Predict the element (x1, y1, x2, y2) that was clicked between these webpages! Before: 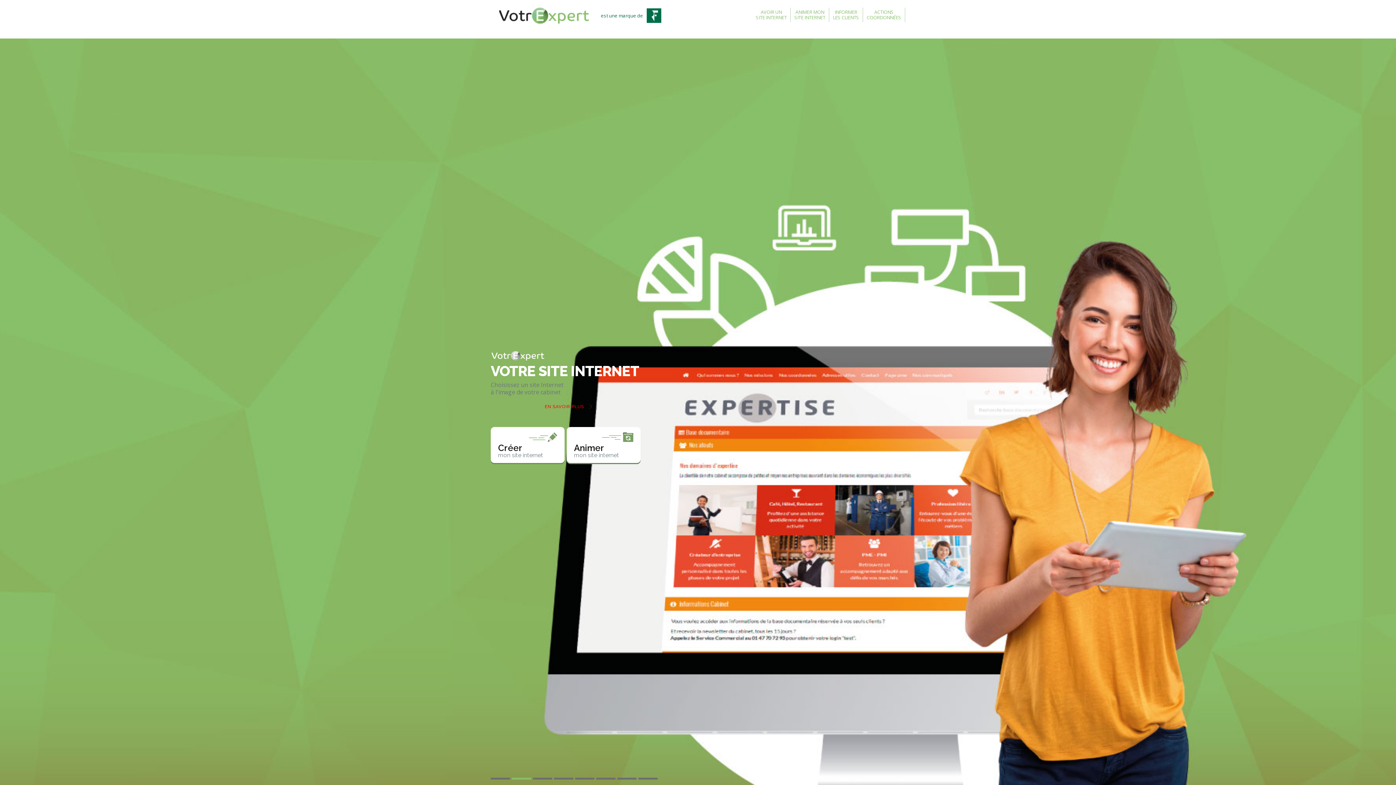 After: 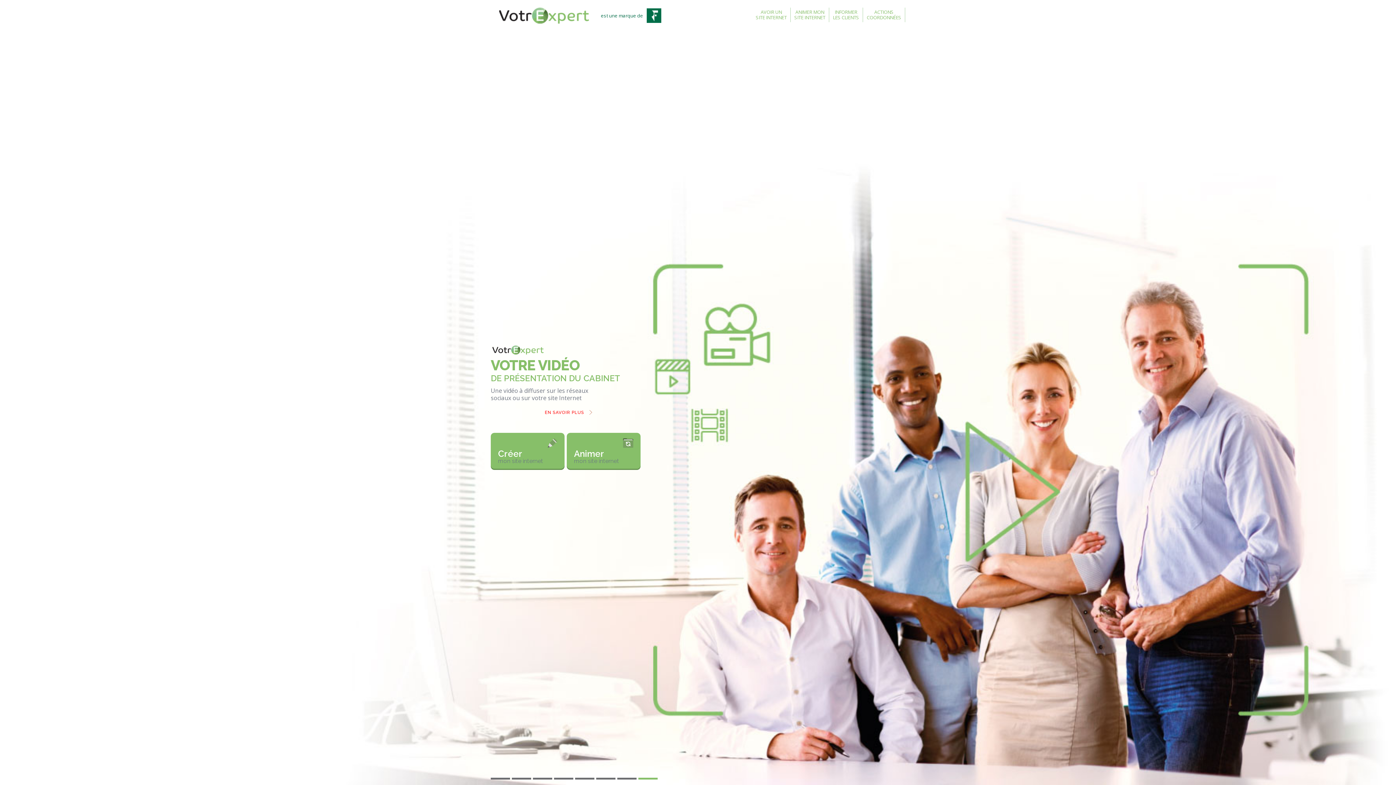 Action: bbox: (596, 778, 615, 780) label: 6